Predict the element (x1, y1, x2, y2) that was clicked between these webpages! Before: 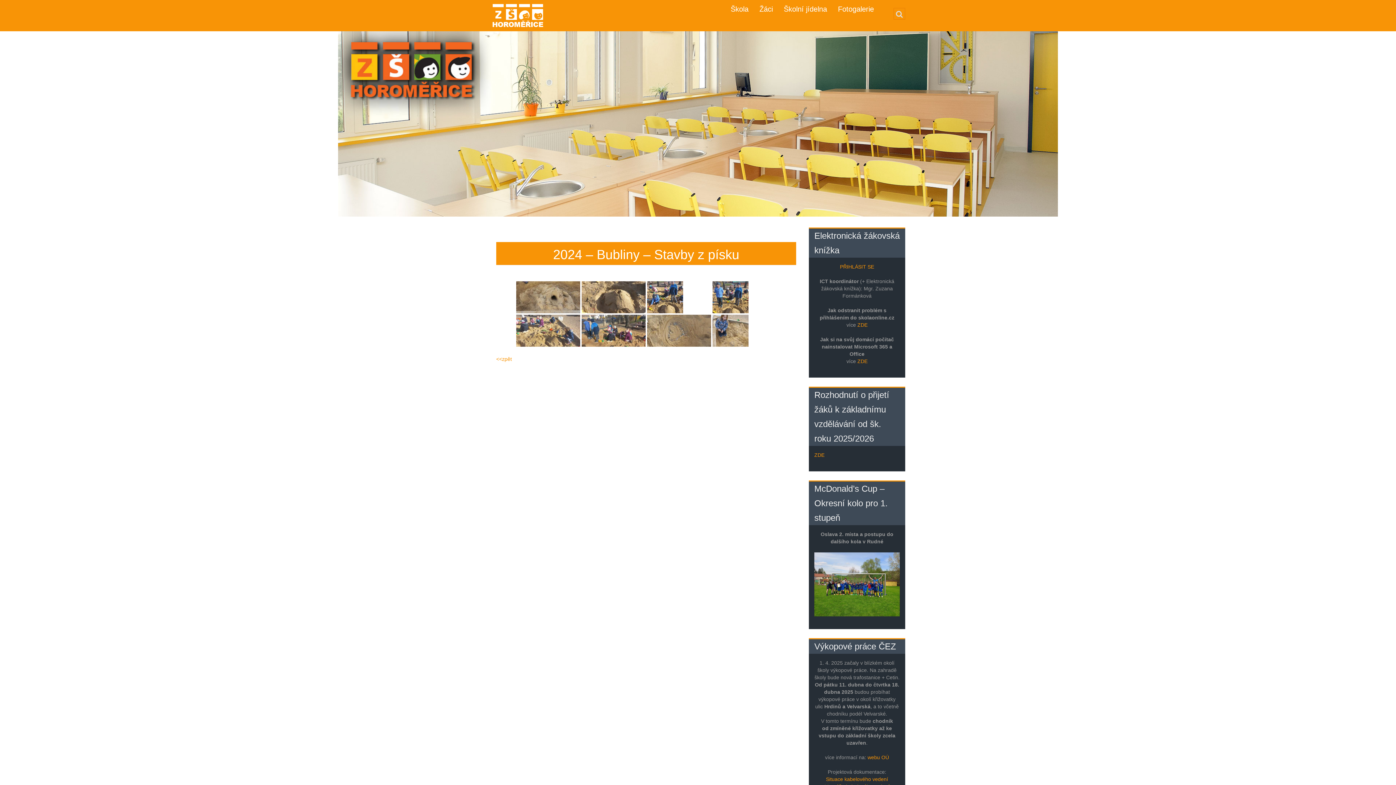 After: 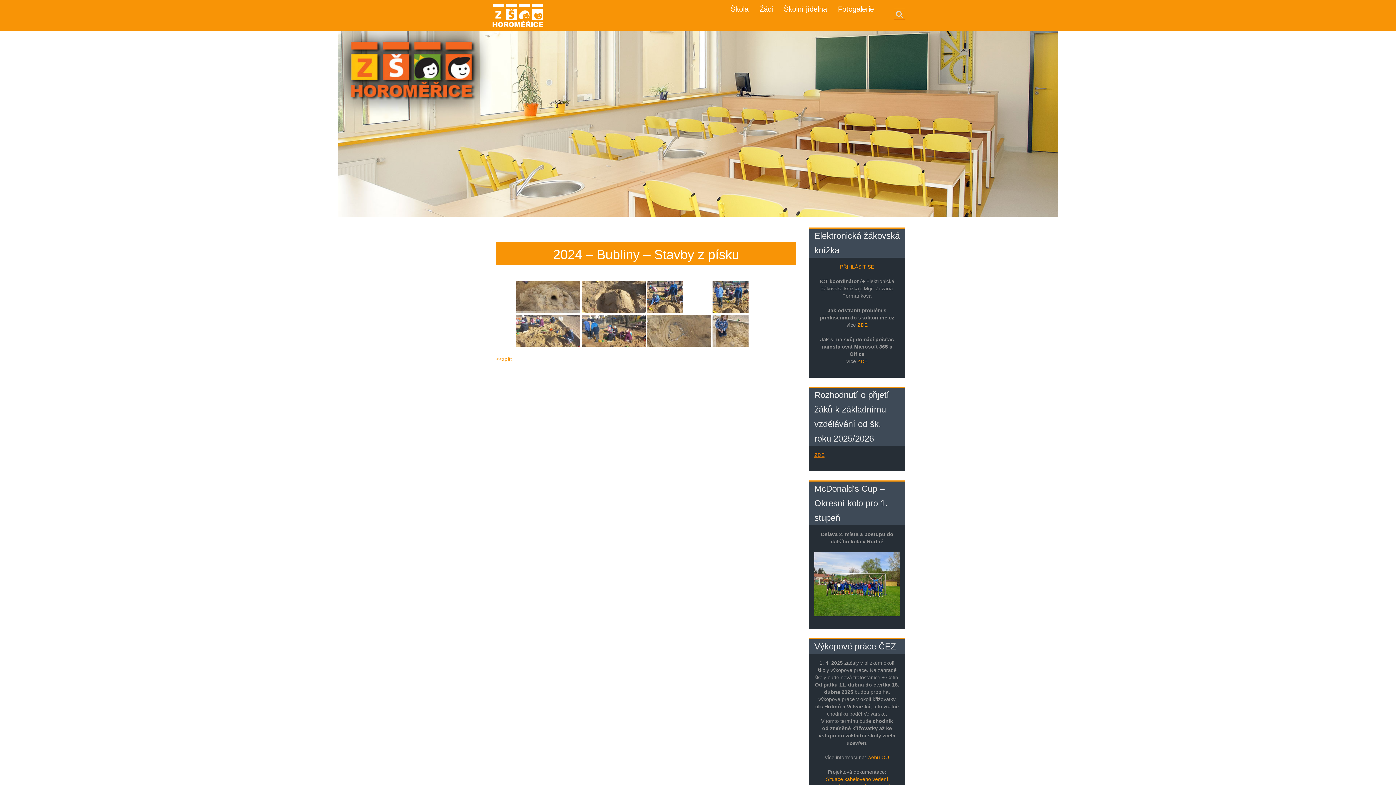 Action: bbox: (814, 452, 824, 458) label: ZDE